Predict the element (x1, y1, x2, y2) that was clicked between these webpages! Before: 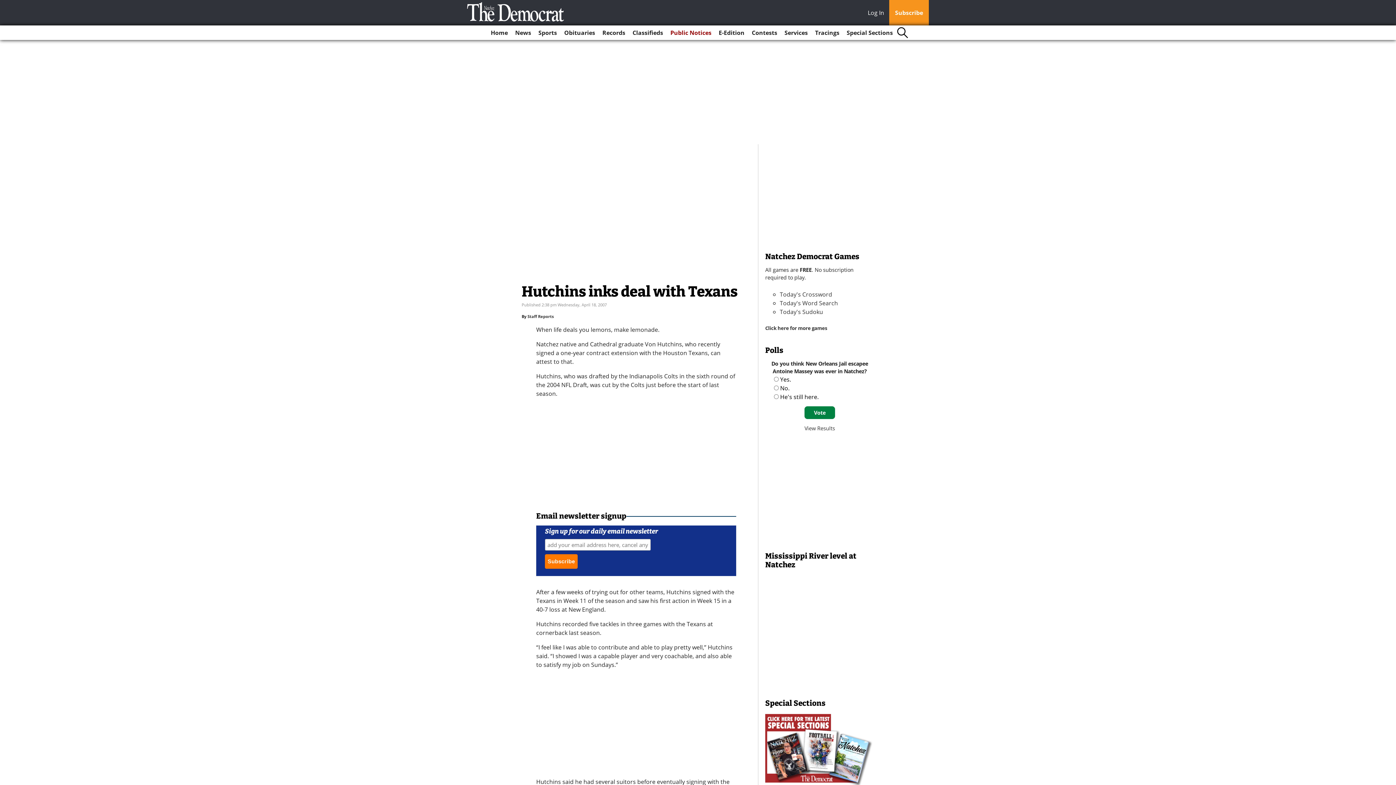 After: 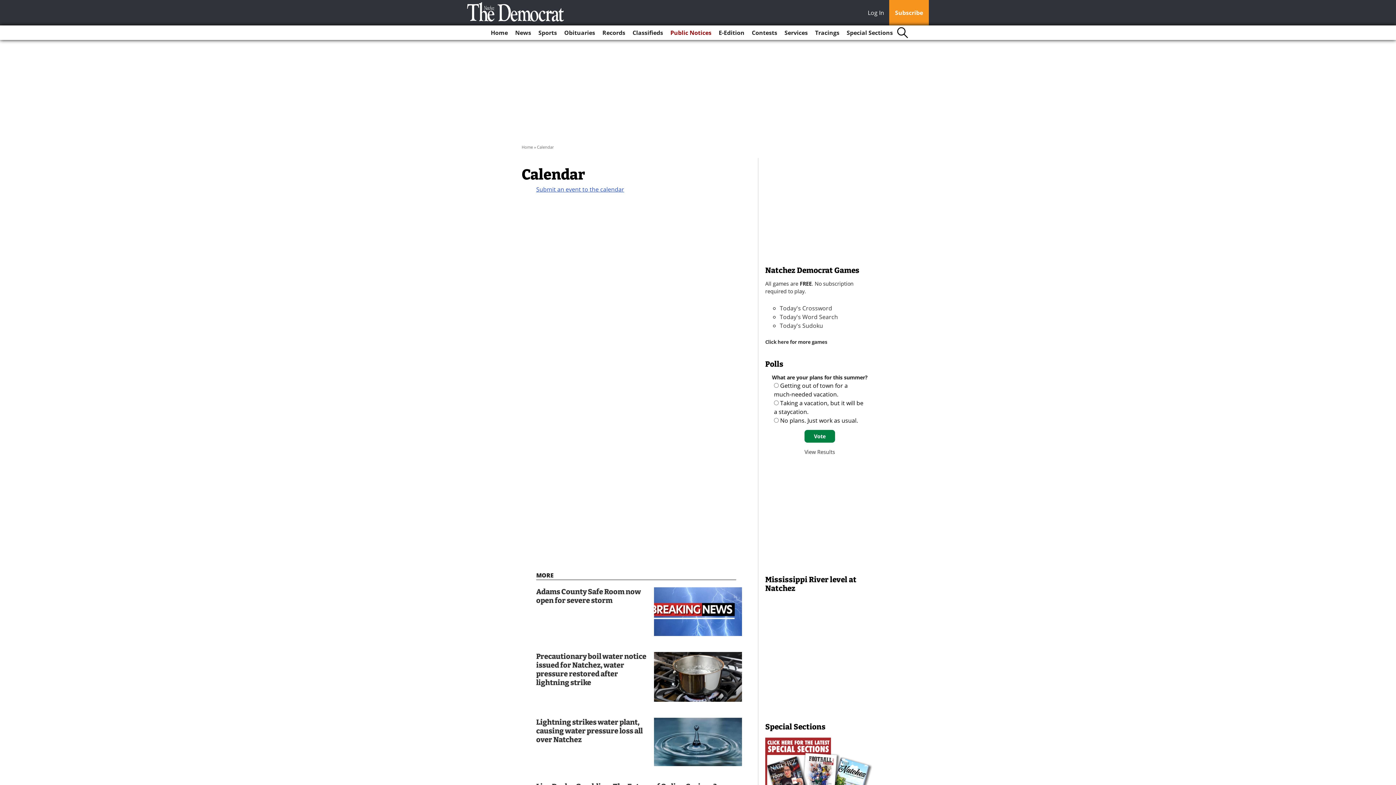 Action: label: Tracings bbox: (812, 25, 842, 40)